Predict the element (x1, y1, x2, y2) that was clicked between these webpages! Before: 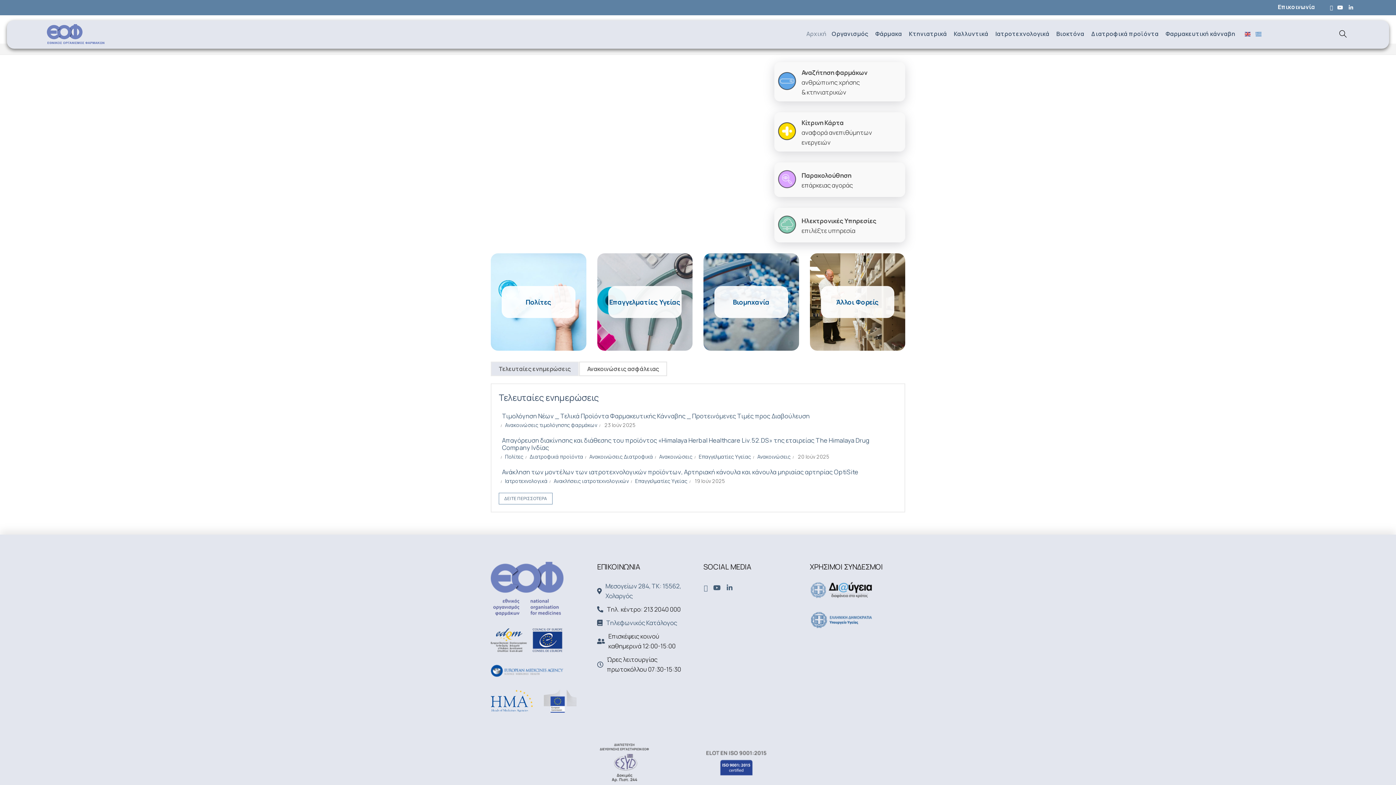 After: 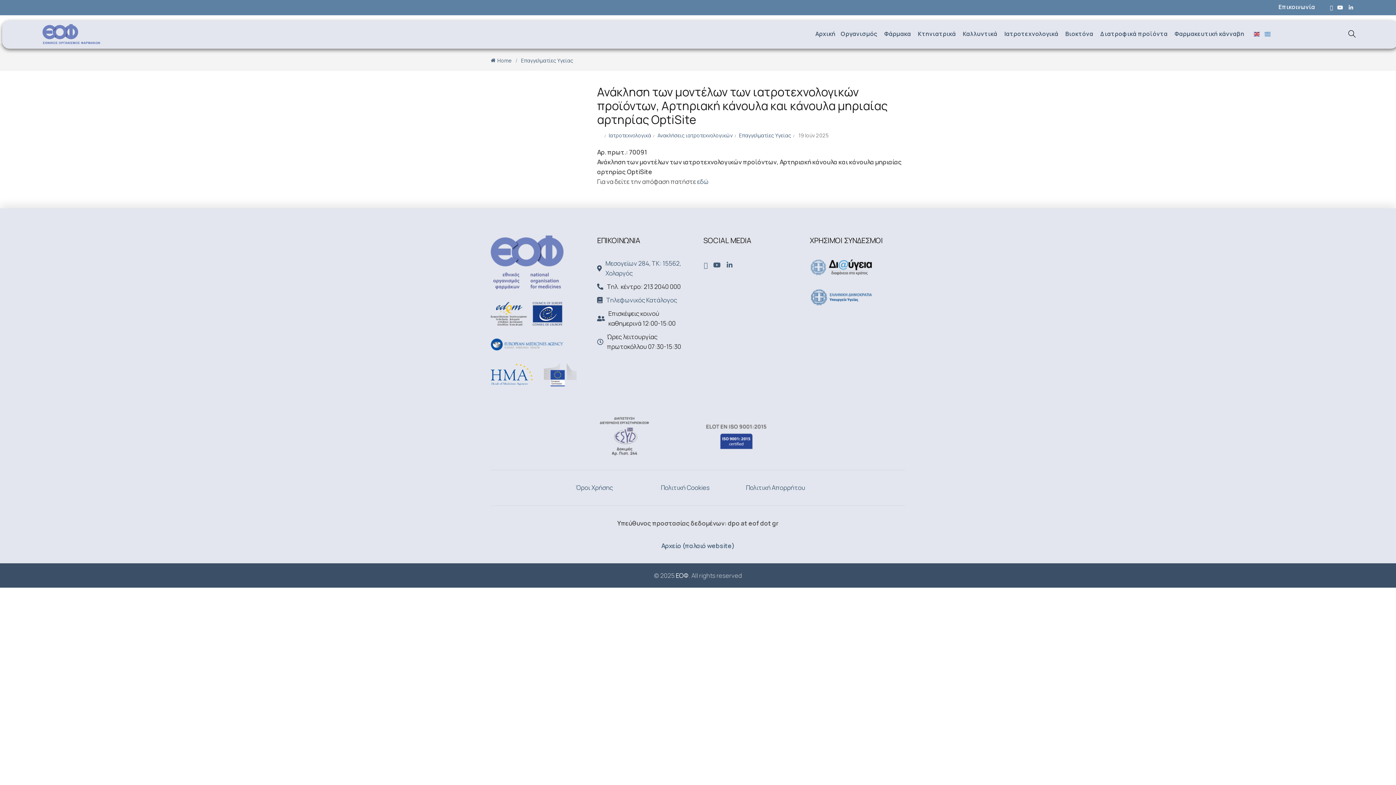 Action: label: Ανάκληση των μοντέλων των ιατροτεχνολογικών προϊόντων, Αρτηριακή κάνουλα και κάνουλα μηριαίας αρτηρίας OptiSite bbox: (502, 467, 858, 476)